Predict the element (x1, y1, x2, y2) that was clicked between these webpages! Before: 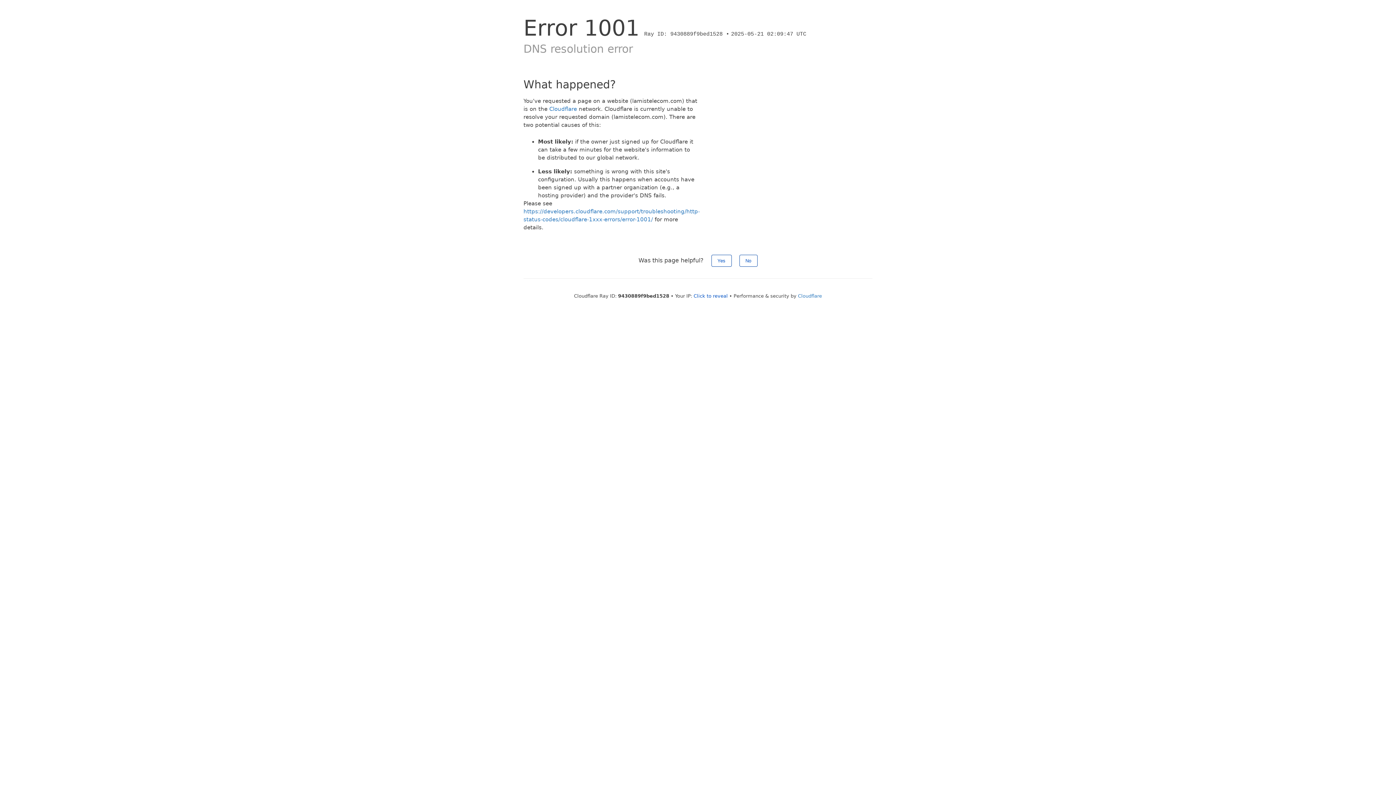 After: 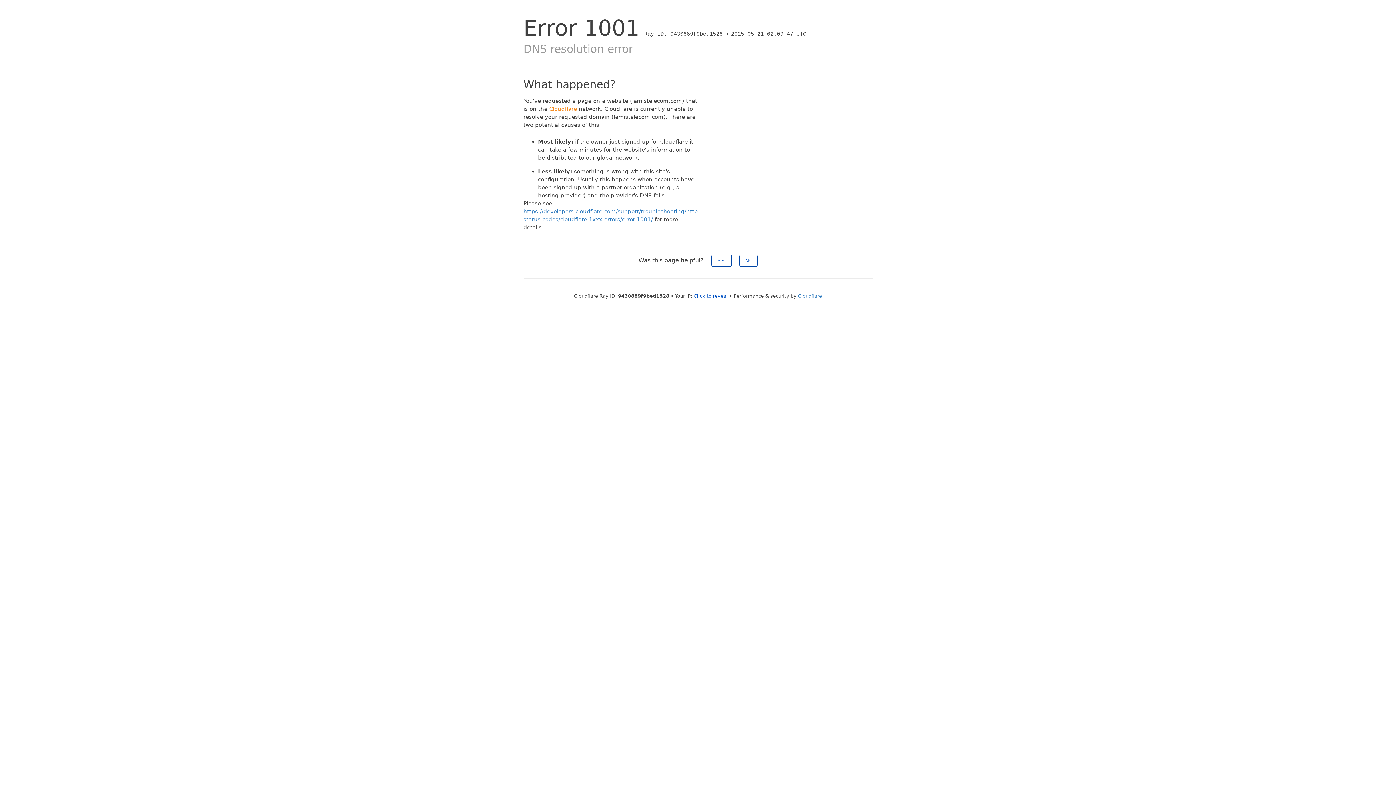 Action: label: Cloudflare bbox: (549, 105, 577, 112)